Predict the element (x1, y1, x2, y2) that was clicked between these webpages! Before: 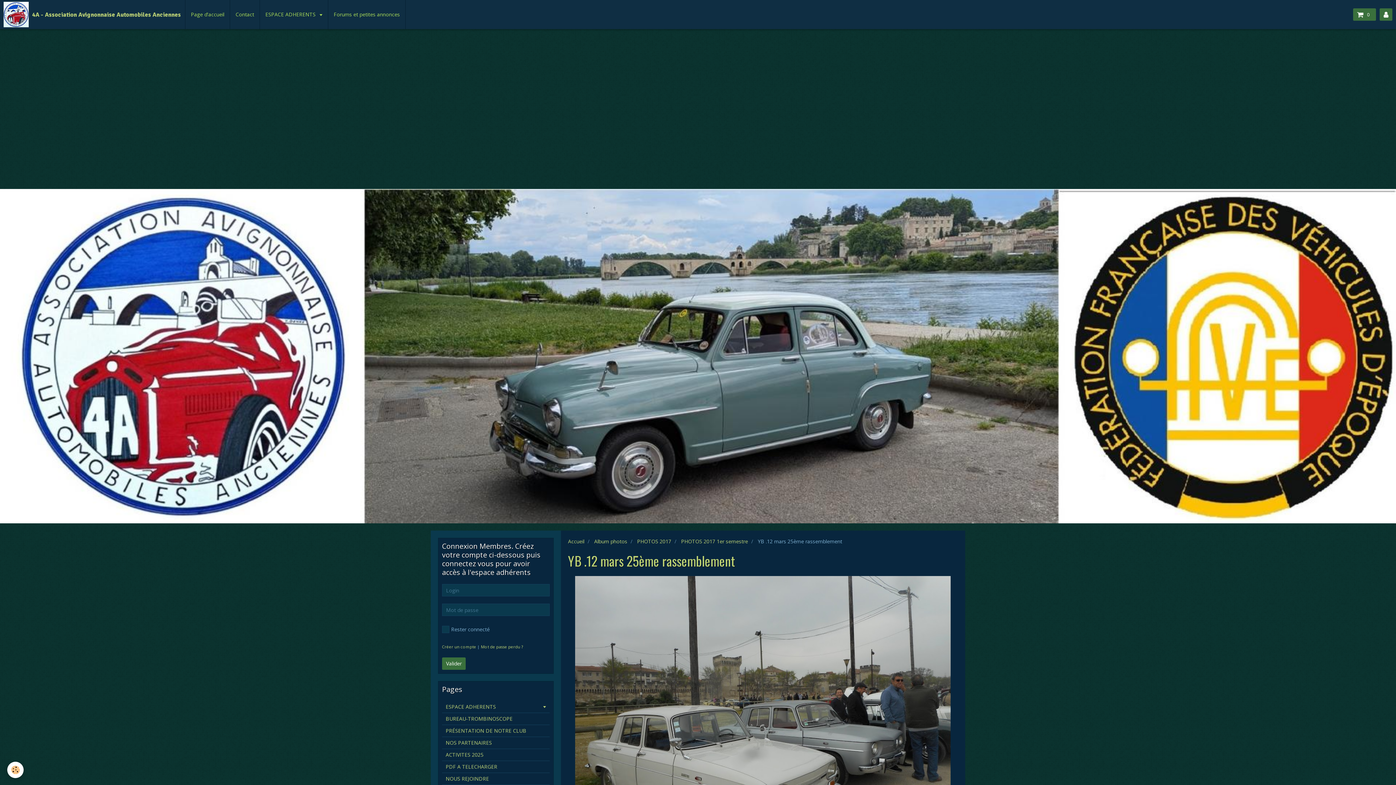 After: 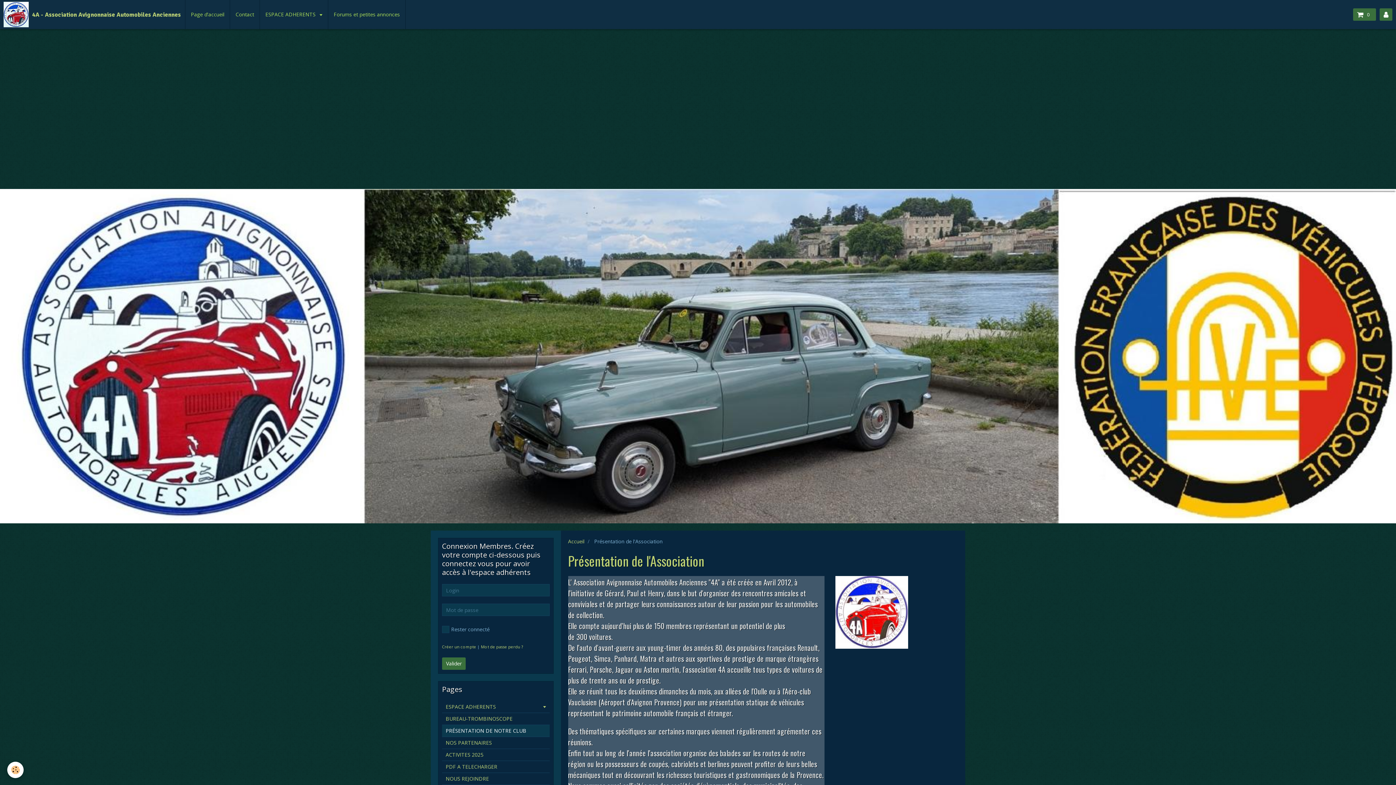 Action: bbox: (442, 725, 549, 737) label: PRÉSENTATION DE NOTRE CLUB